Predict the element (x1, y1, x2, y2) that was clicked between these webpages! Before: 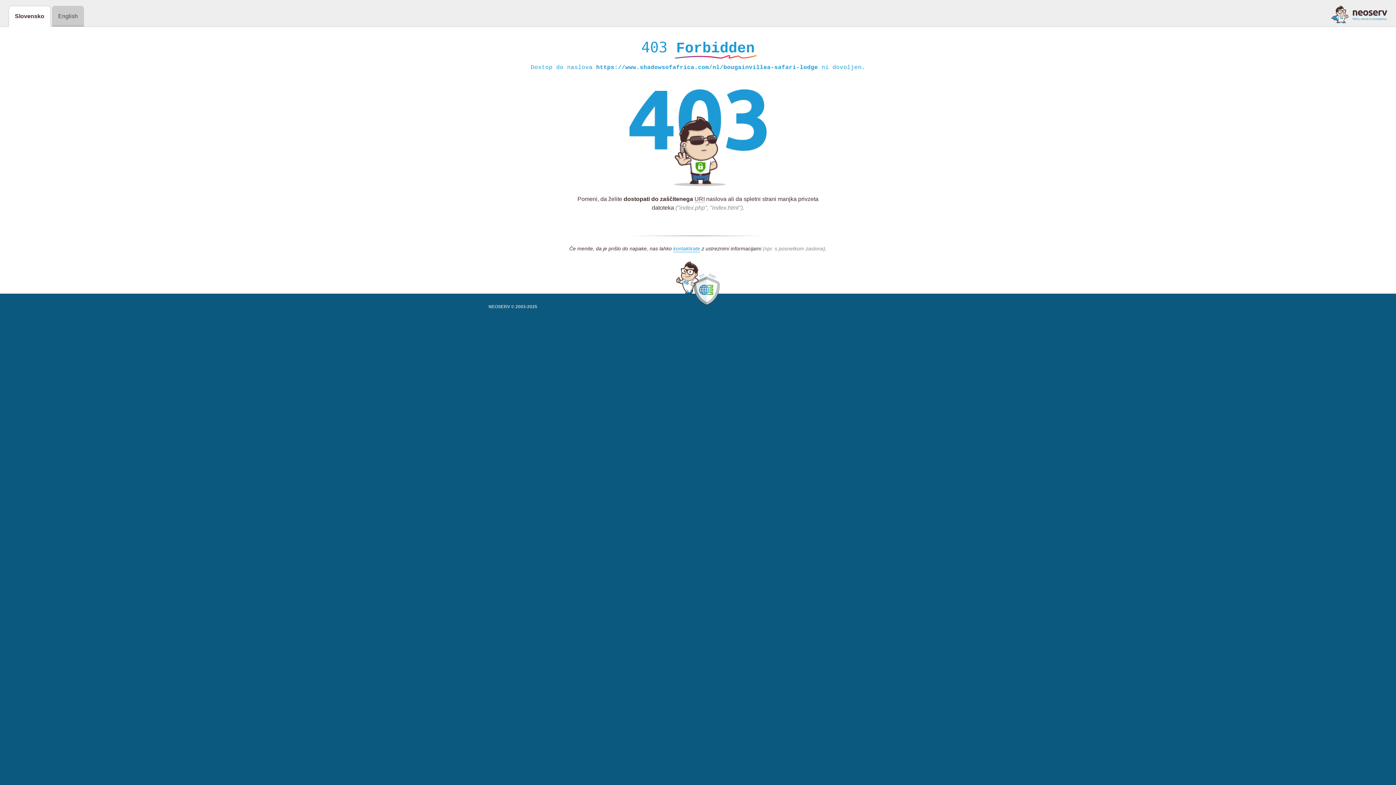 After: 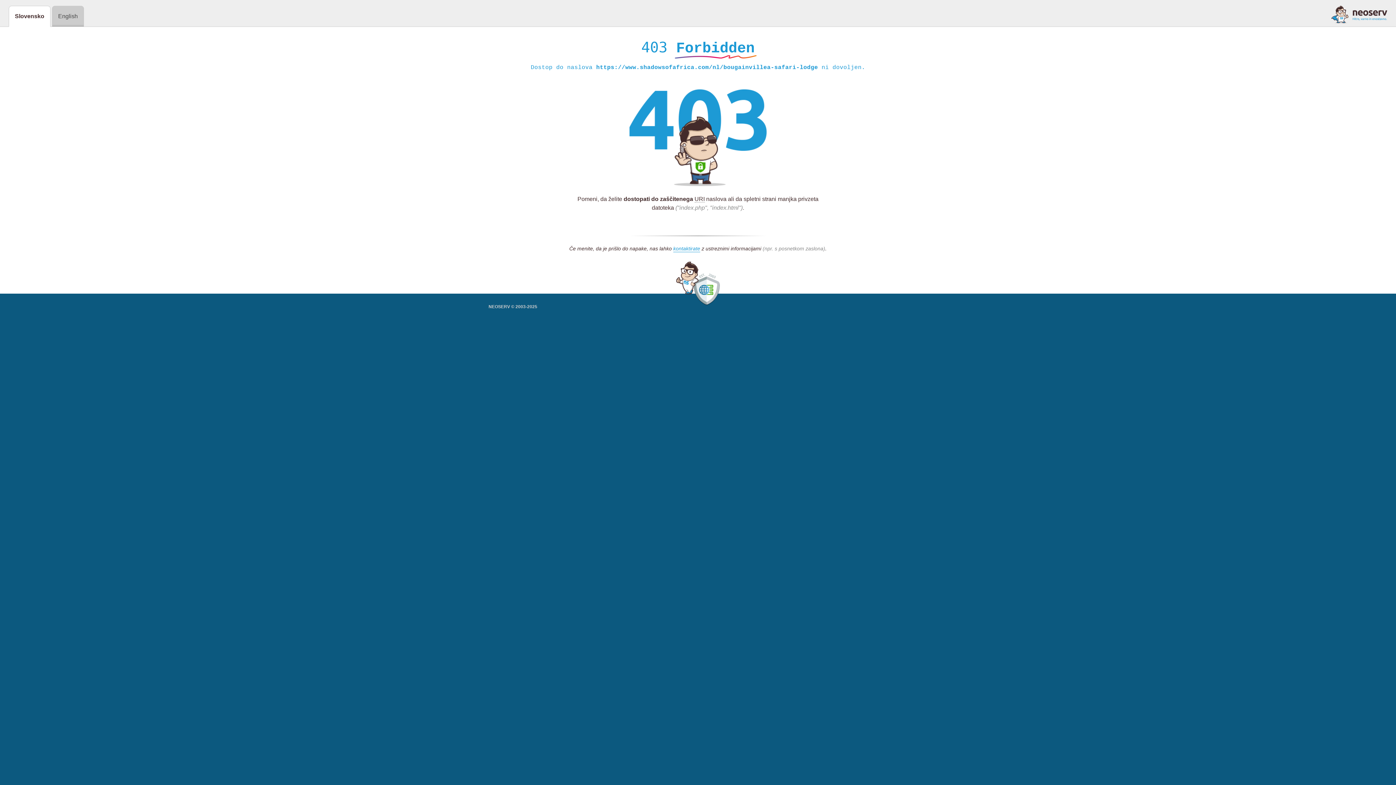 Action: bbox: (1331, 5, 1387, 23)